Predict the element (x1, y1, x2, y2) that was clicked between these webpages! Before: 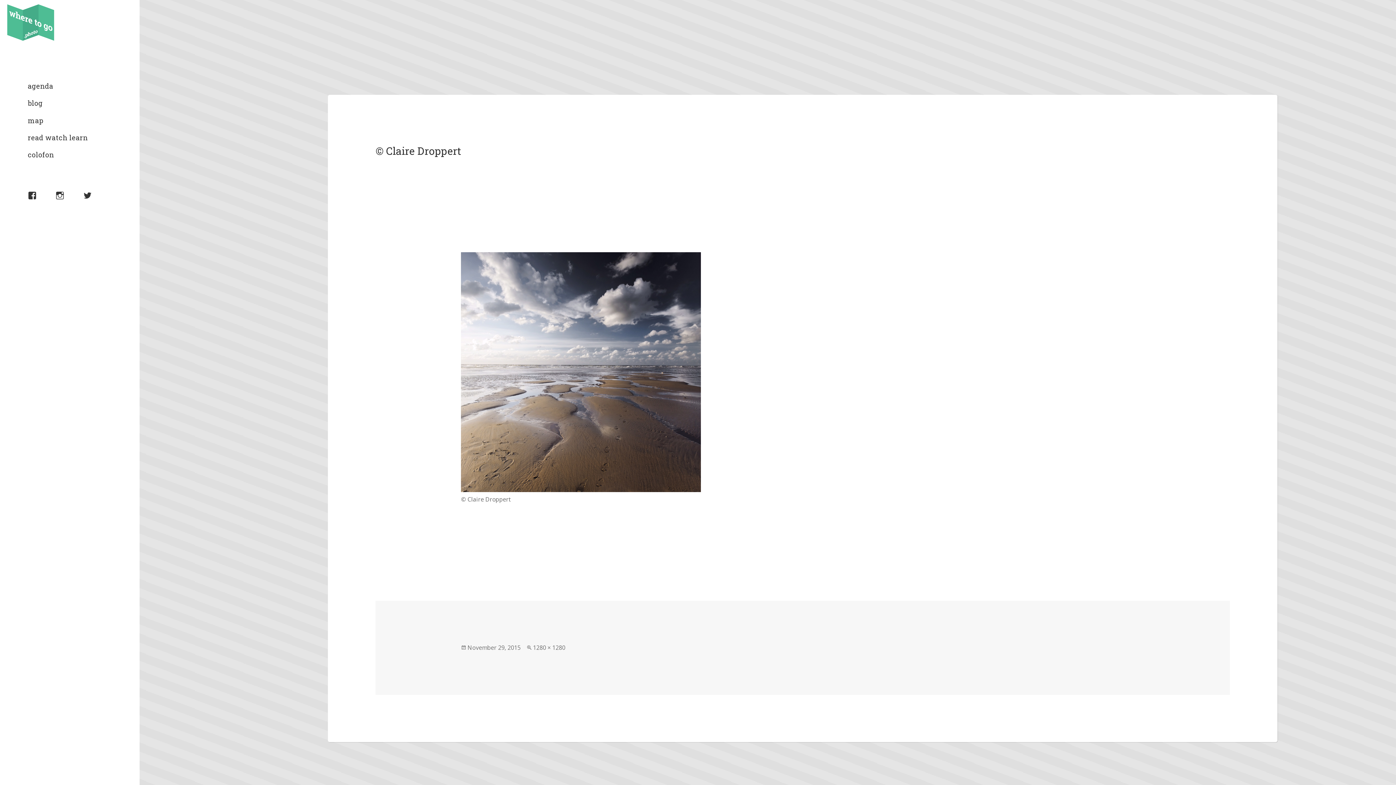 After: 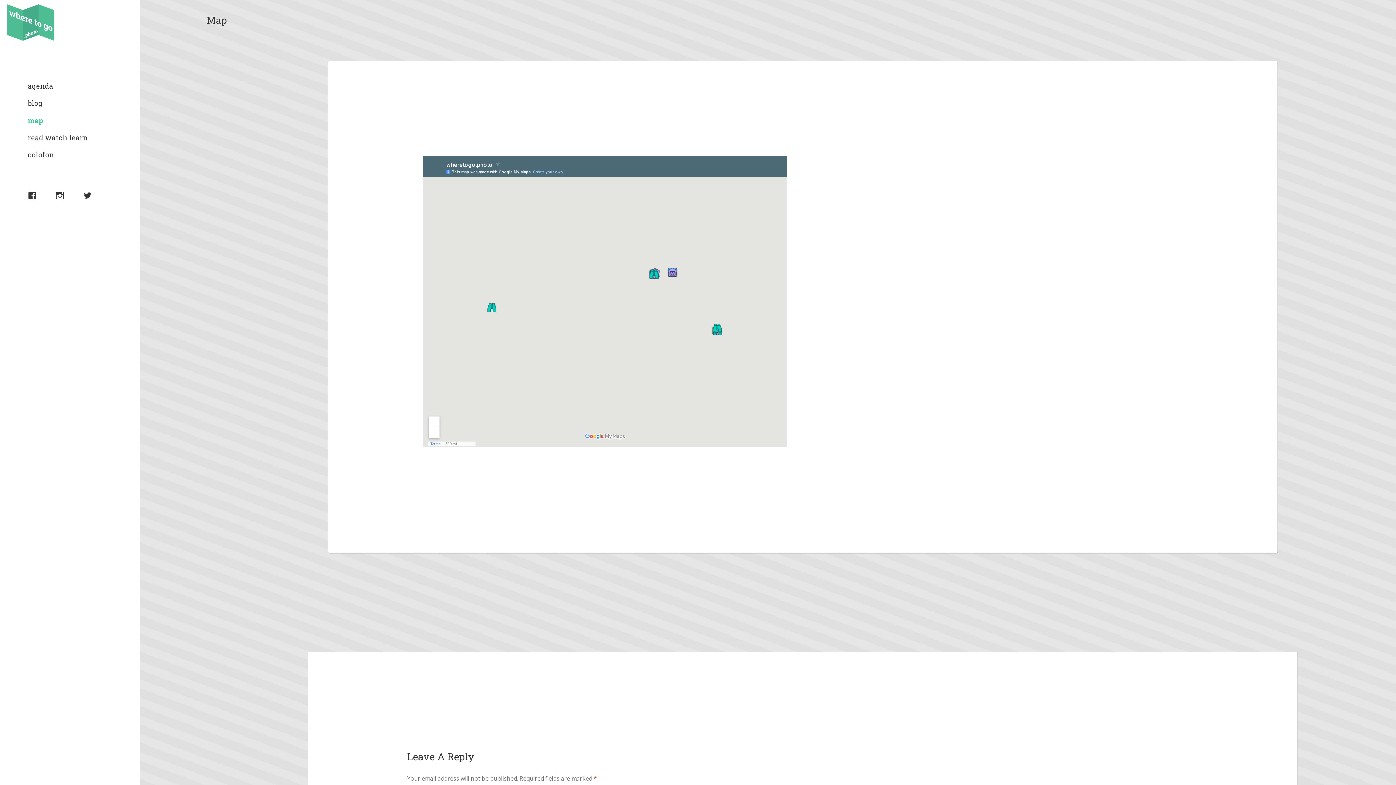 Action: label: map bbox: (27, 111, 111, 129)